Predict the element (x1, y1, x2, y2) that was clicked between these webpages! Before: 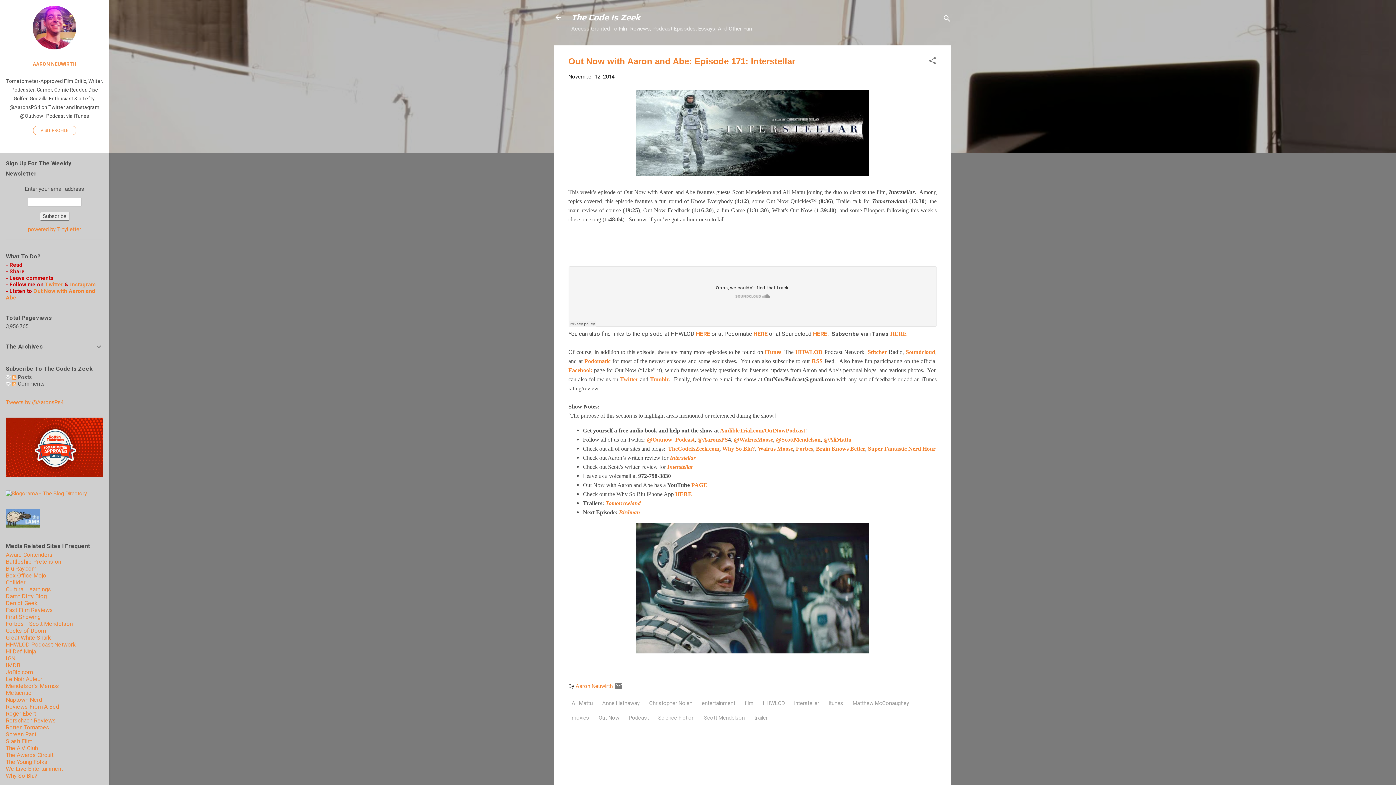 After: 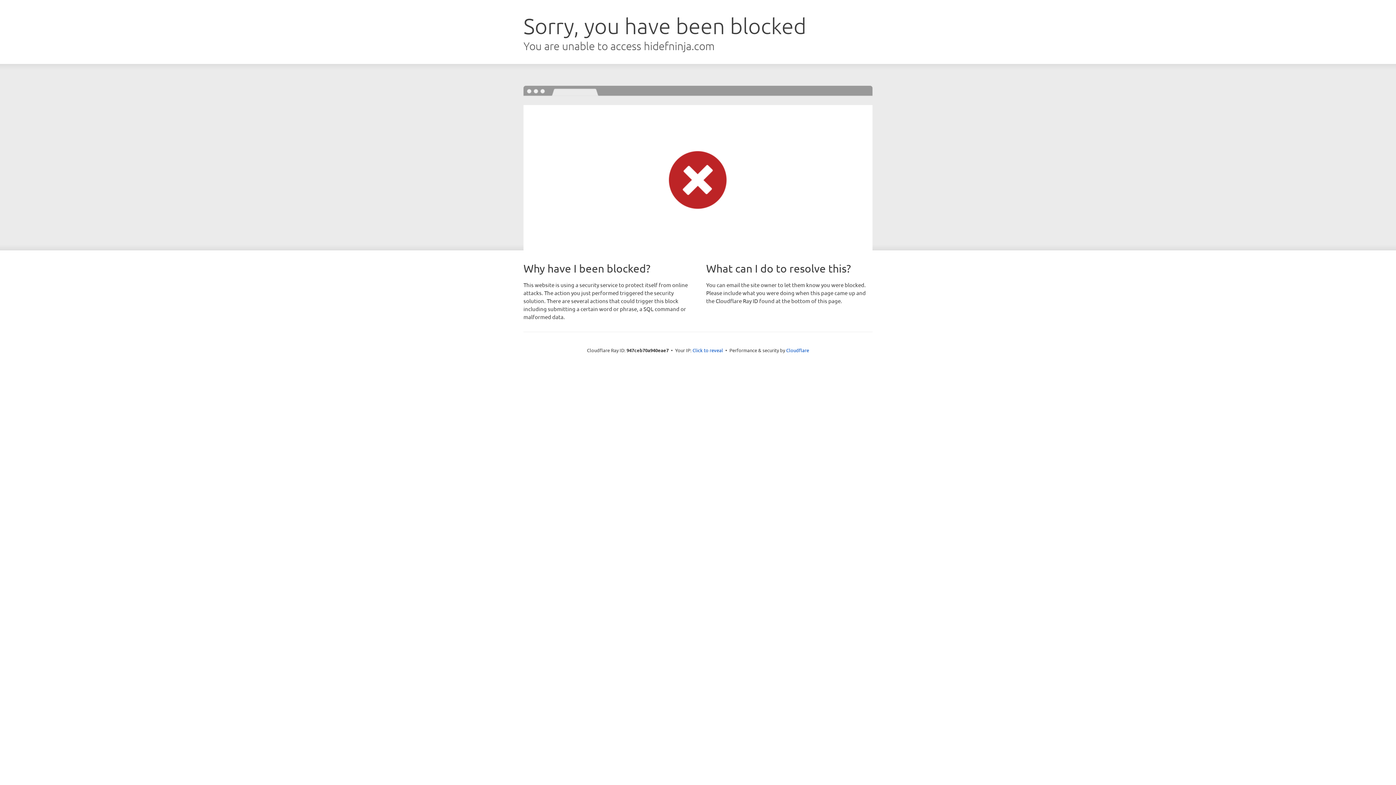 Action: bbox: (5, 648, 36, 655) label: Hi Def Ninja